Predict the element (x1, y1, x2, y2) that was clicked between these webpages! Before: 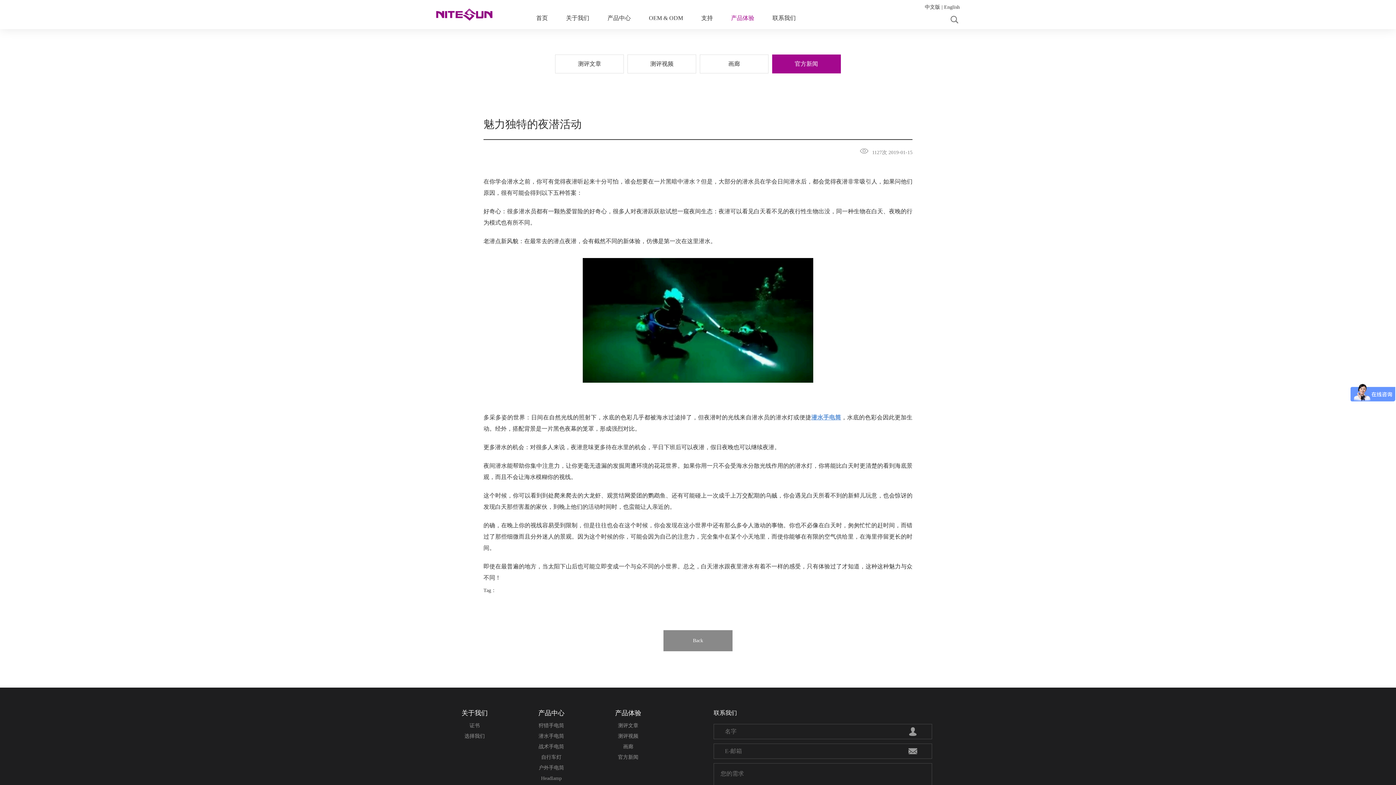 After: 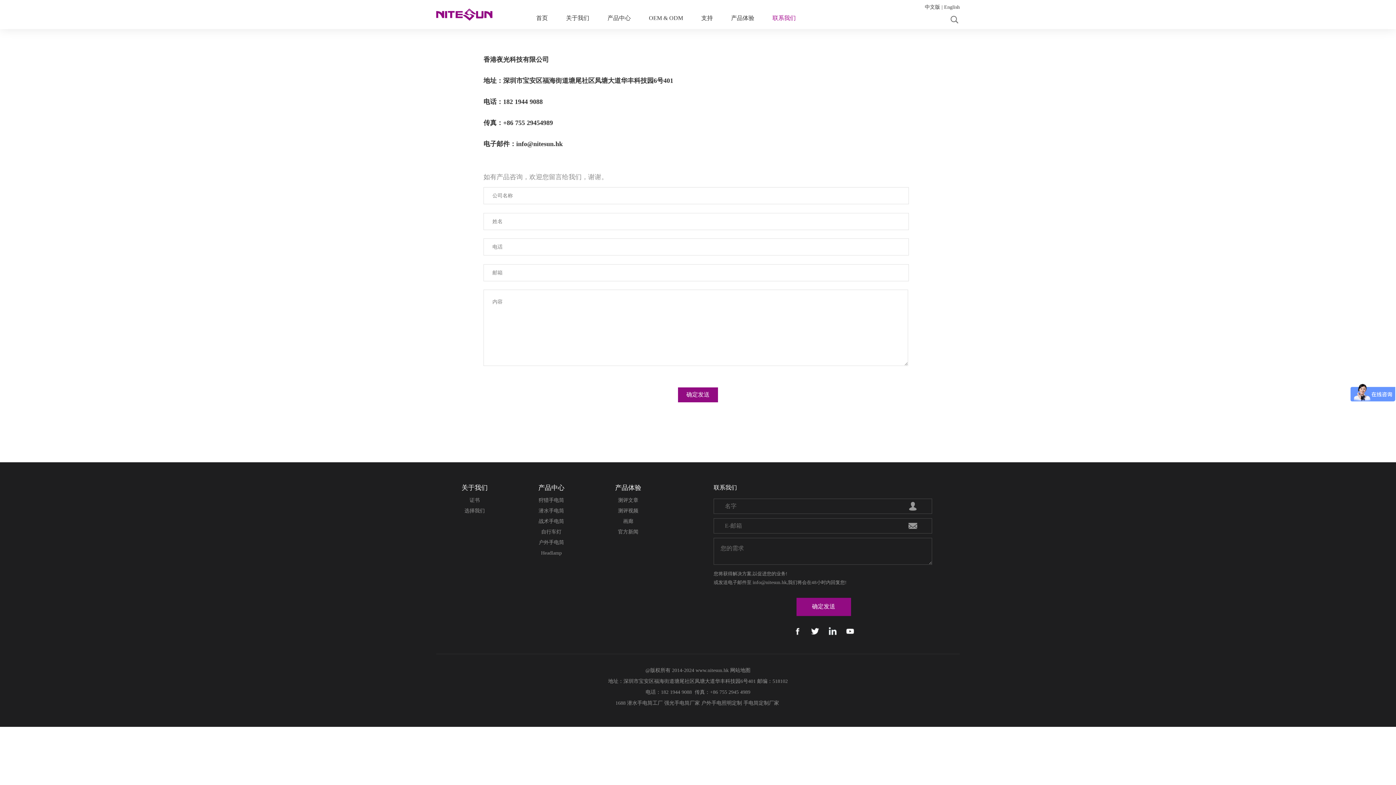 Action: label: 联系我们 bbox: (772, 14, 796, 21)